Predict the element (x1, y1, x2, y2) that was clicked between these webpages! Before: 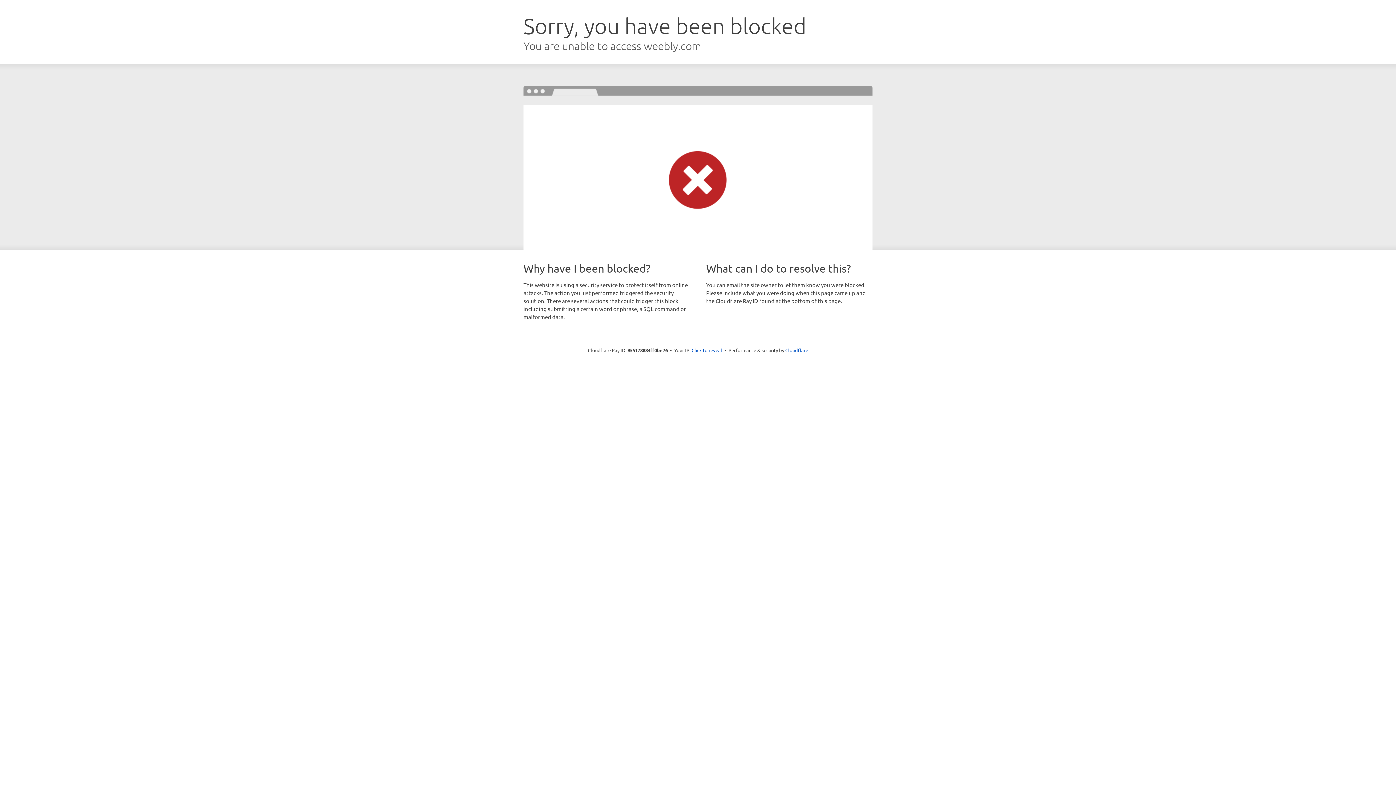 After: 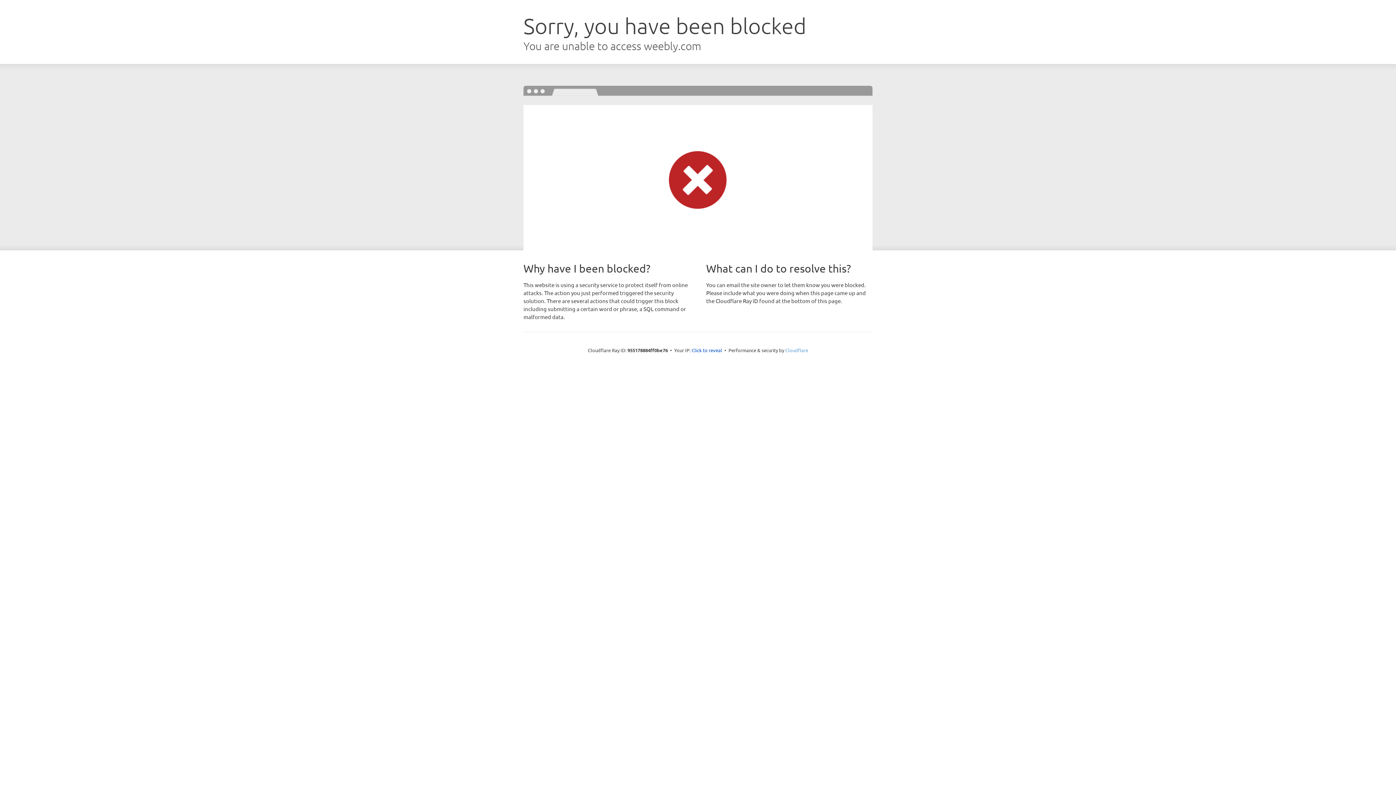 Action: label: Cloudflare bbox: (785, 347, 808, 353)